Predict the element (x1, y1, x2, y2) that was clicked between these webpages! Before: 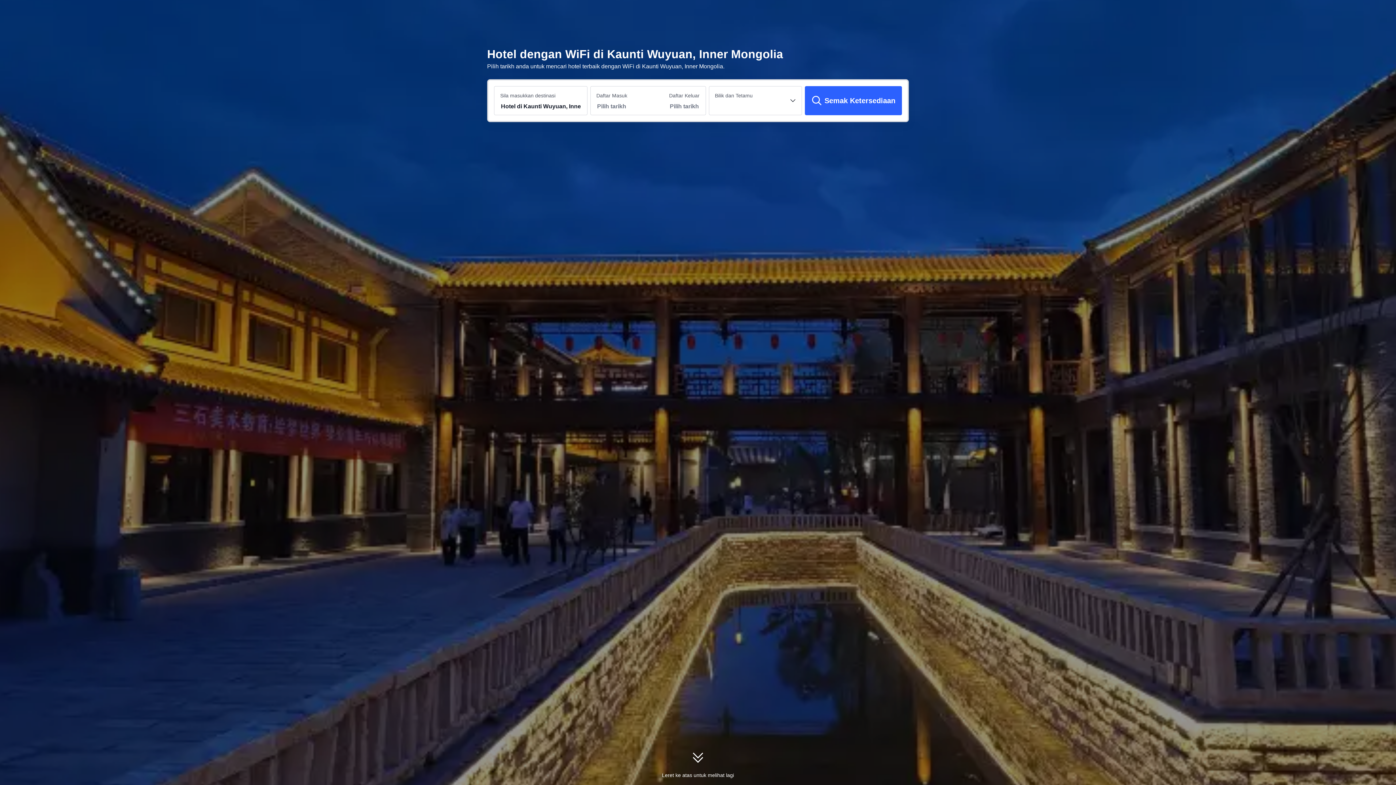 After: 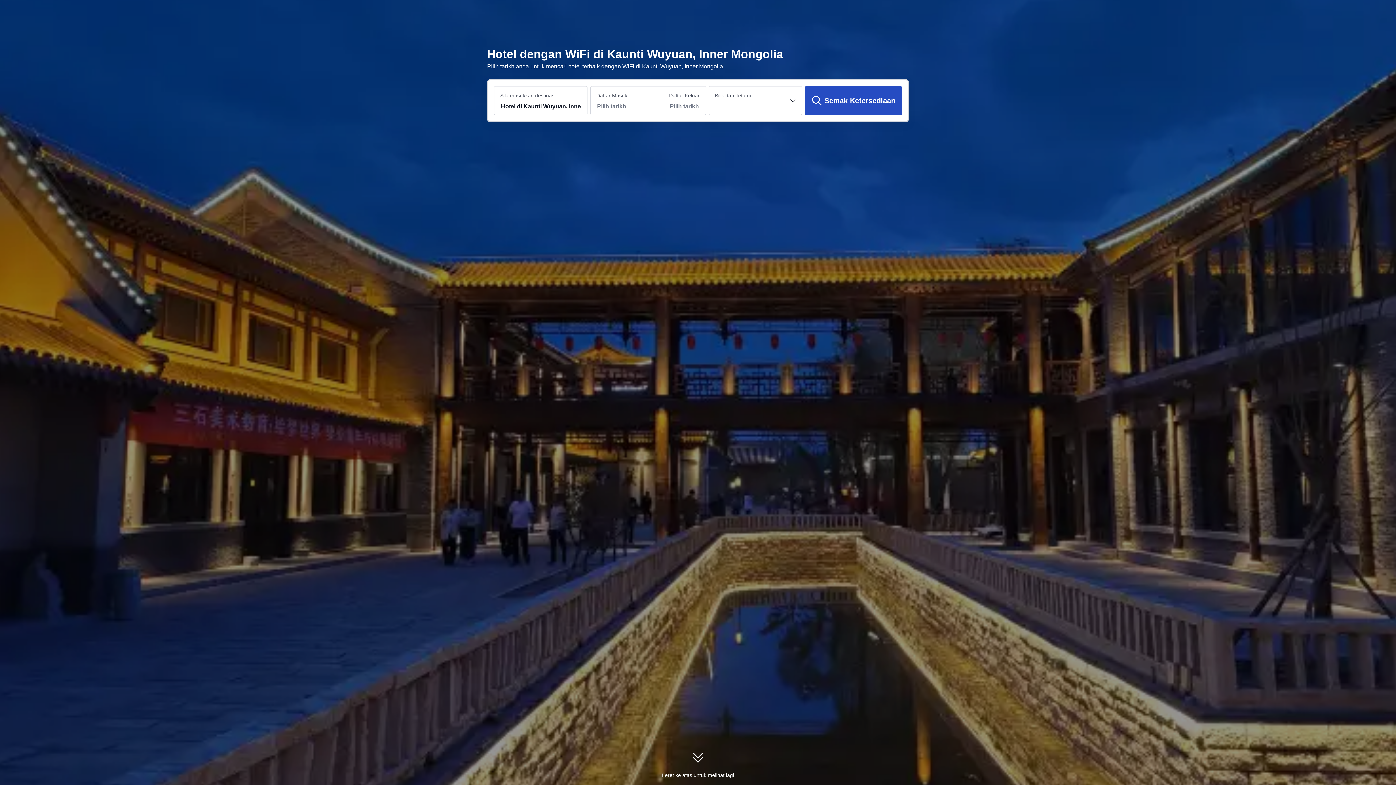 Action: label: Semak Ketersediaan bbox: (805, 86, 902, 115)